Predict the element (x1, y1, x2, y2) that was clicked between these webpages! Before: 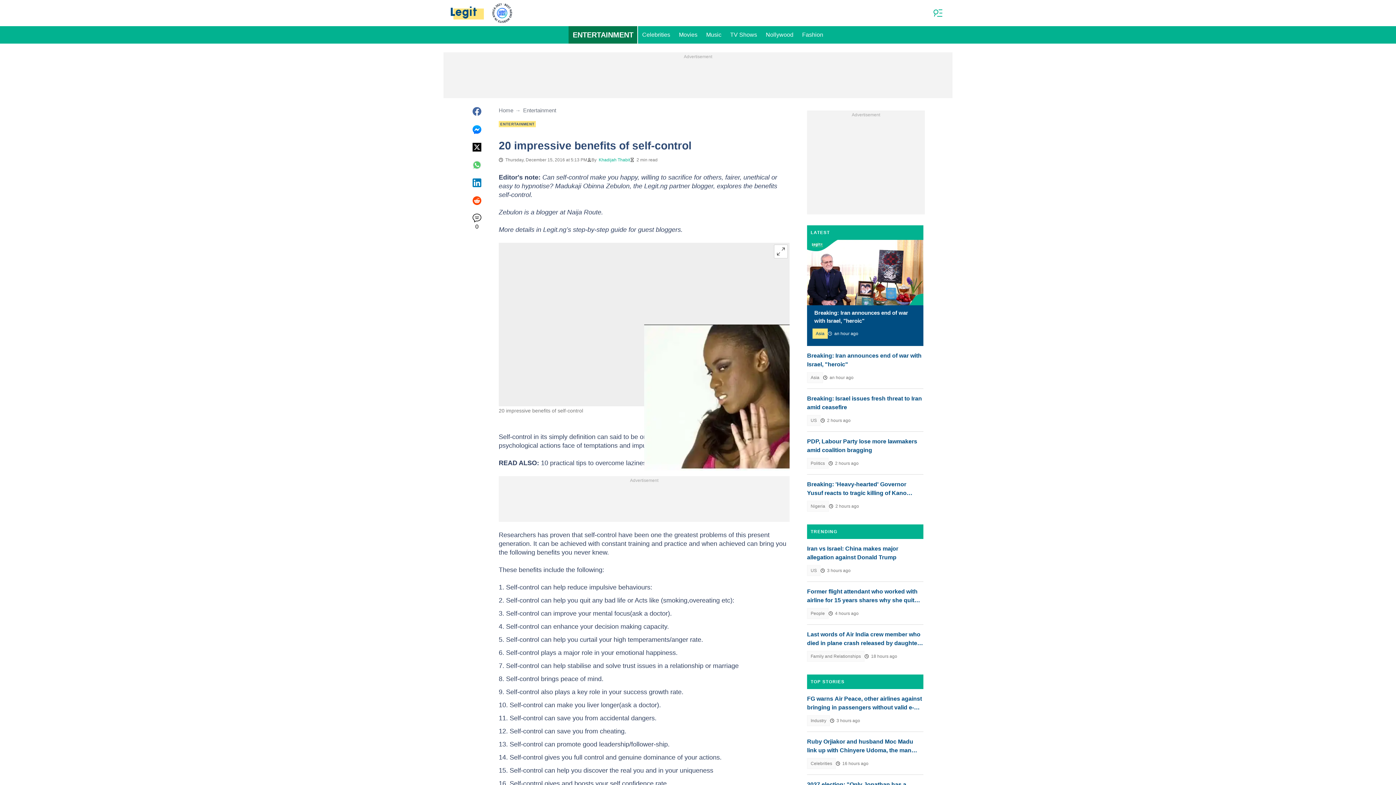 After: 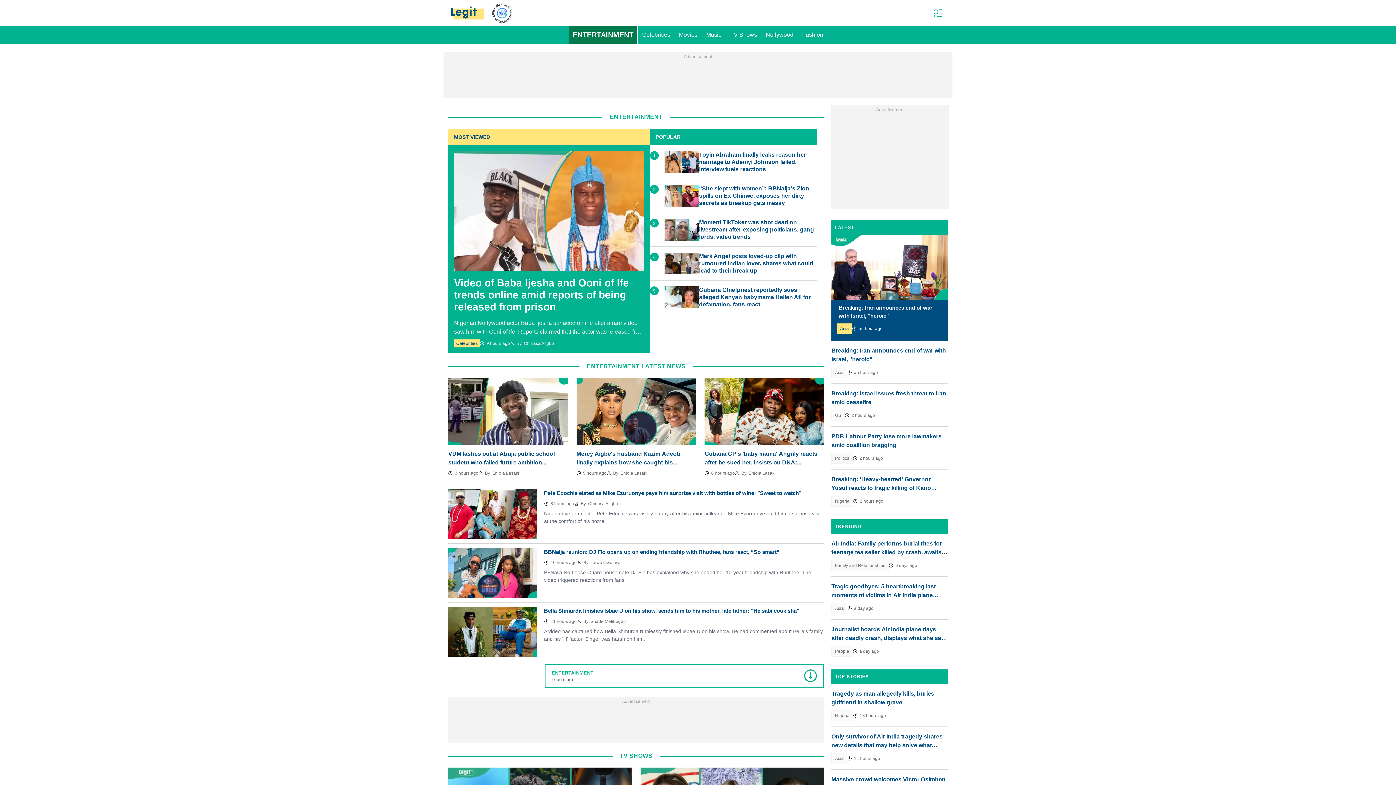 Action: bbox: (568, 26, 638, 43) label: ENTERTAINMENT